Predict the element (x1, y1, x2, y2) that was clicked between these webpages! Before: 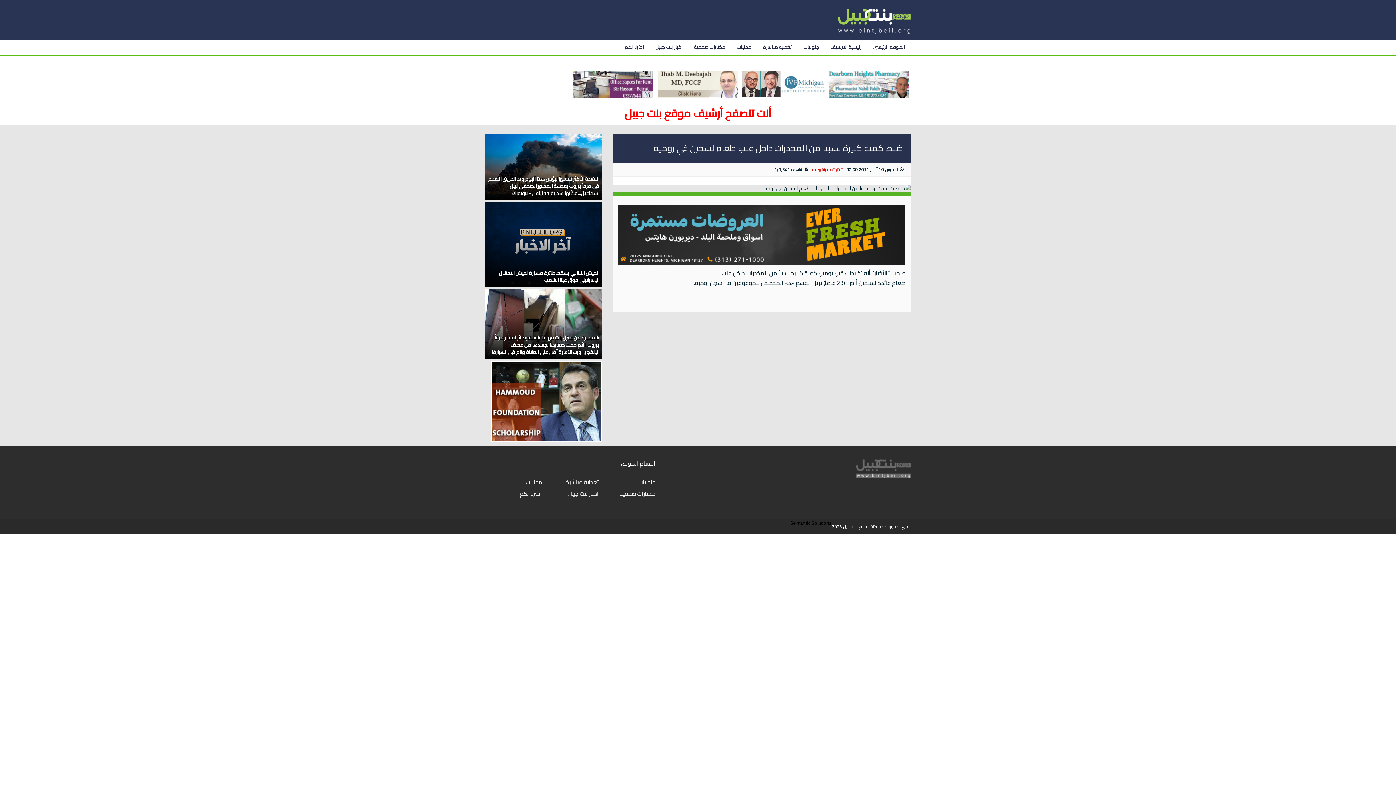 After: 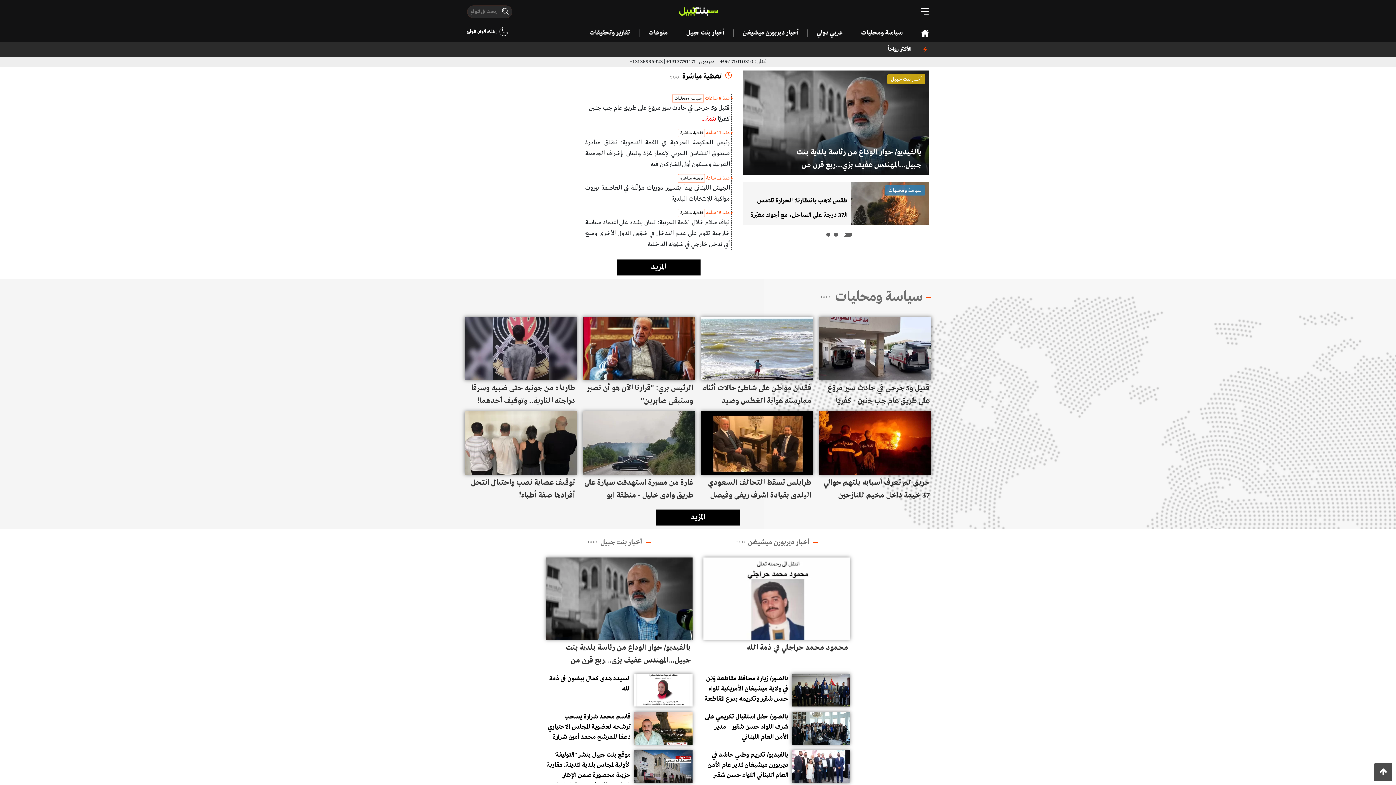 Action: label: الموقع الرئيسي bbox: (867, 39, 910, 55)